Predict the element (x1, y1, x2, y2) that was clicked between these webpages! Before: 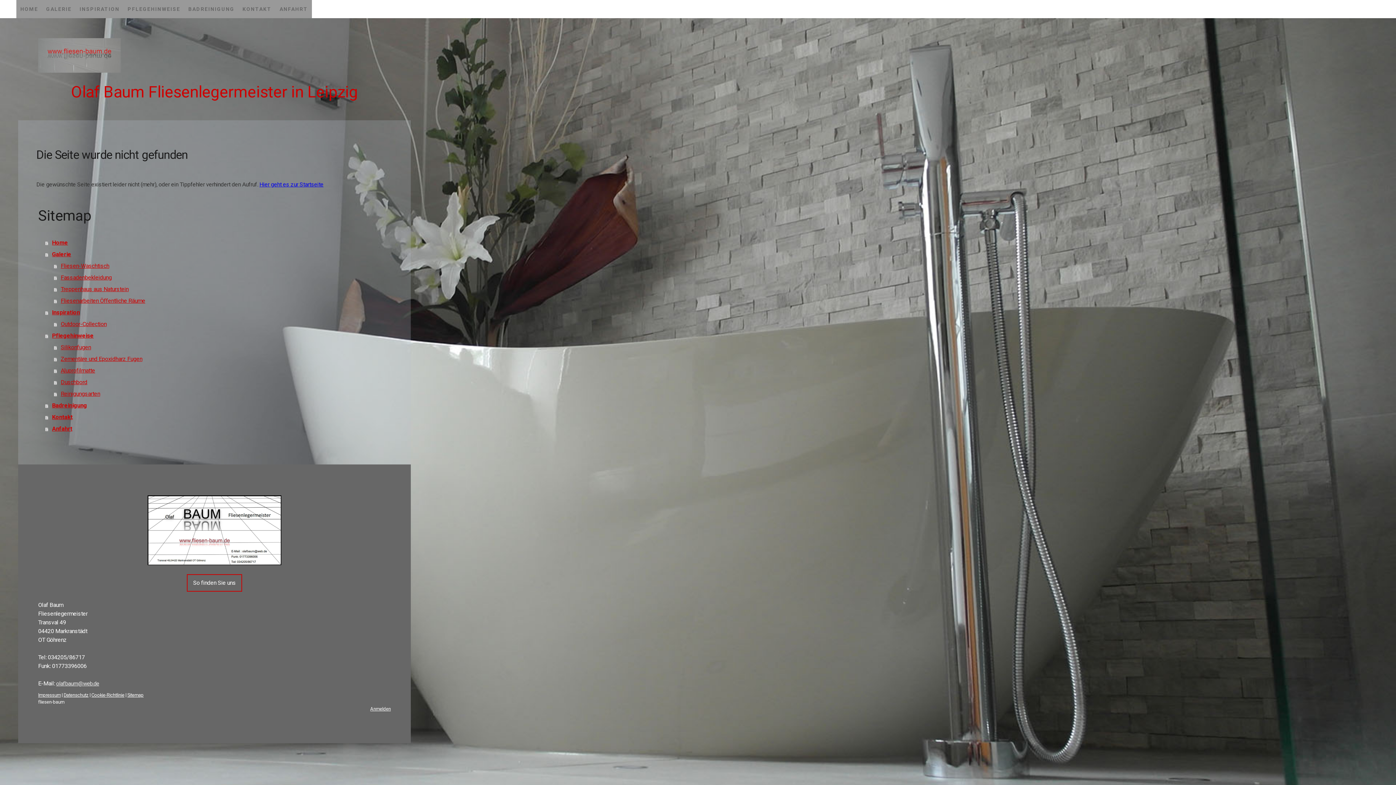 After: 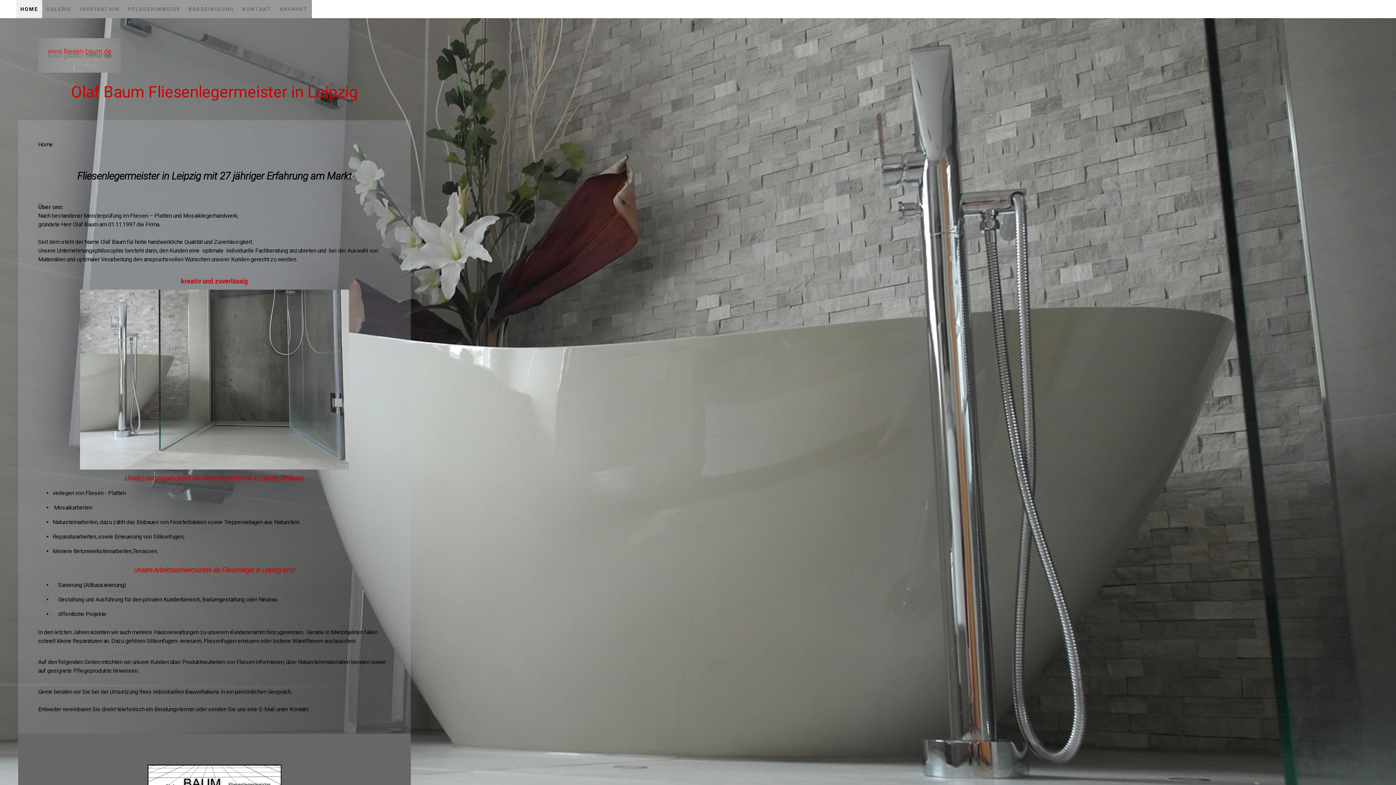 Action: bbox: (38, 83, 390, 100) label: Olaf Baum Fliesenlegermeister in Leipzig